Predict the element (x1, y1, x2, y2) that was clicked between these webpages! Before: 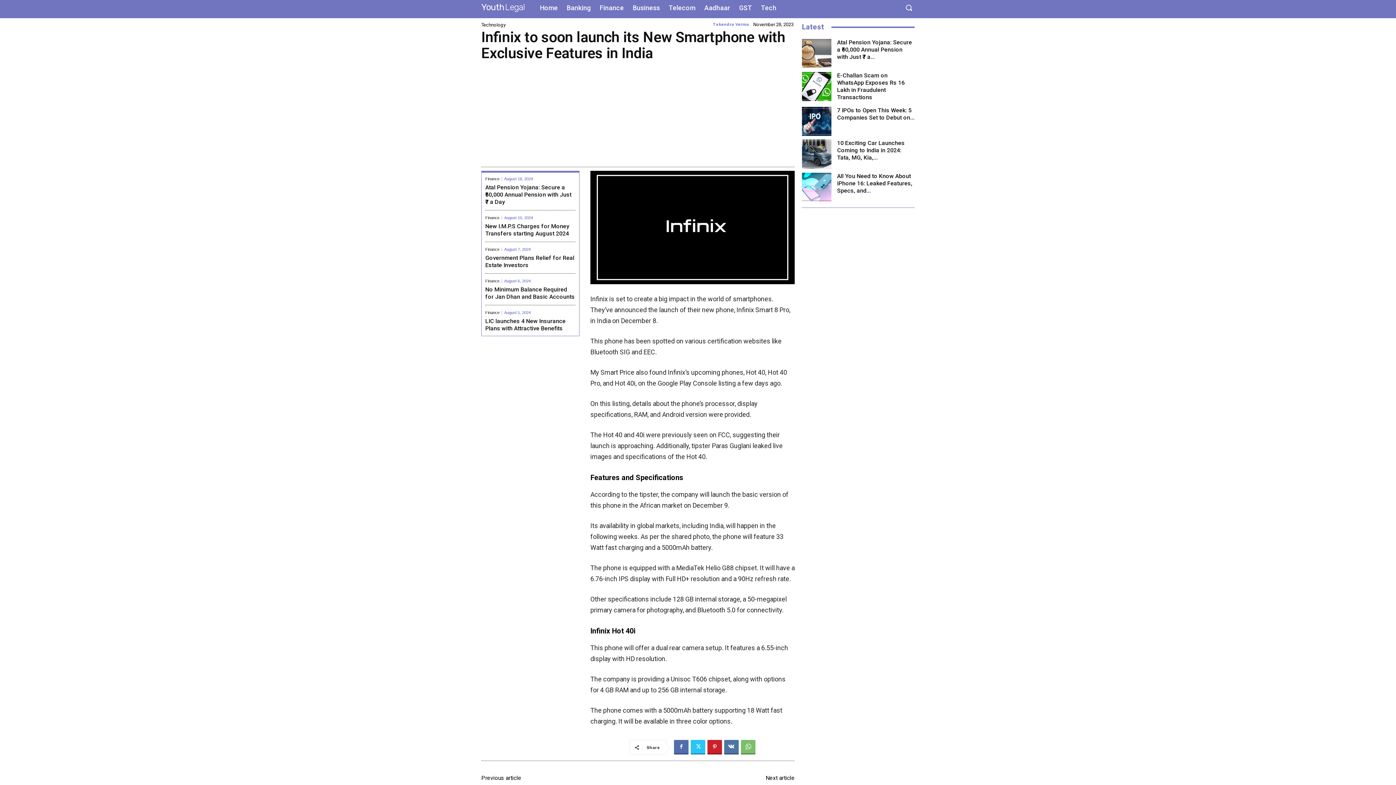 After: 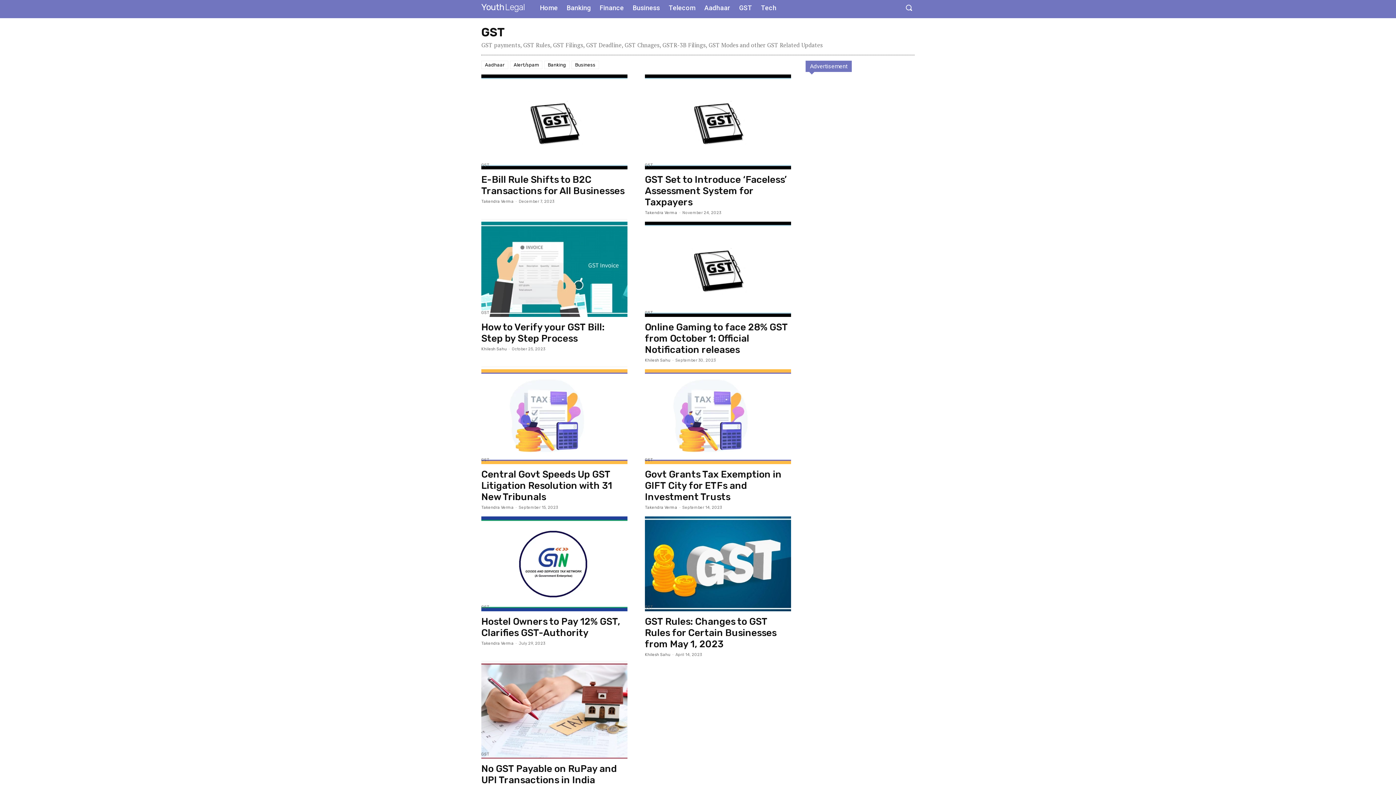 Action: label: GST bbox: (734, 1, 756, 14)